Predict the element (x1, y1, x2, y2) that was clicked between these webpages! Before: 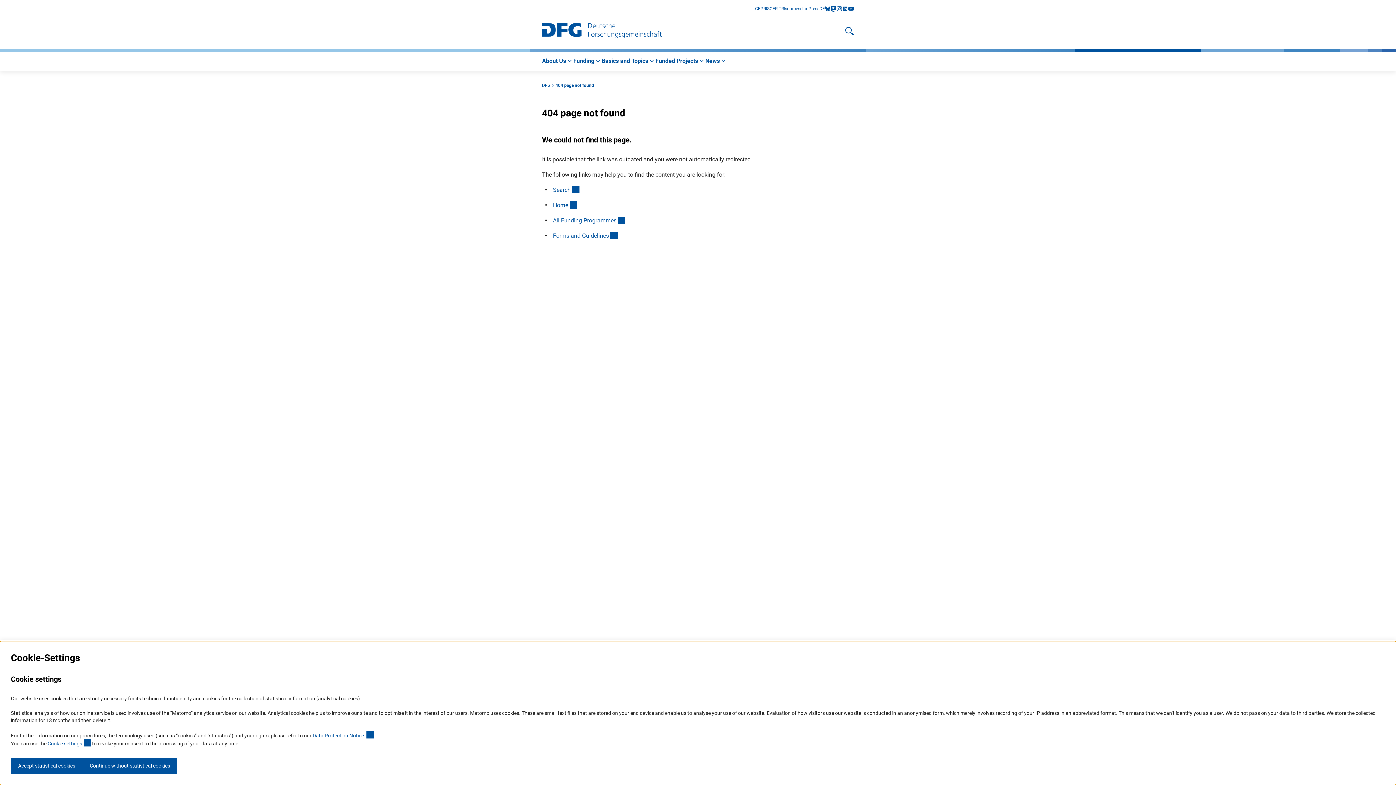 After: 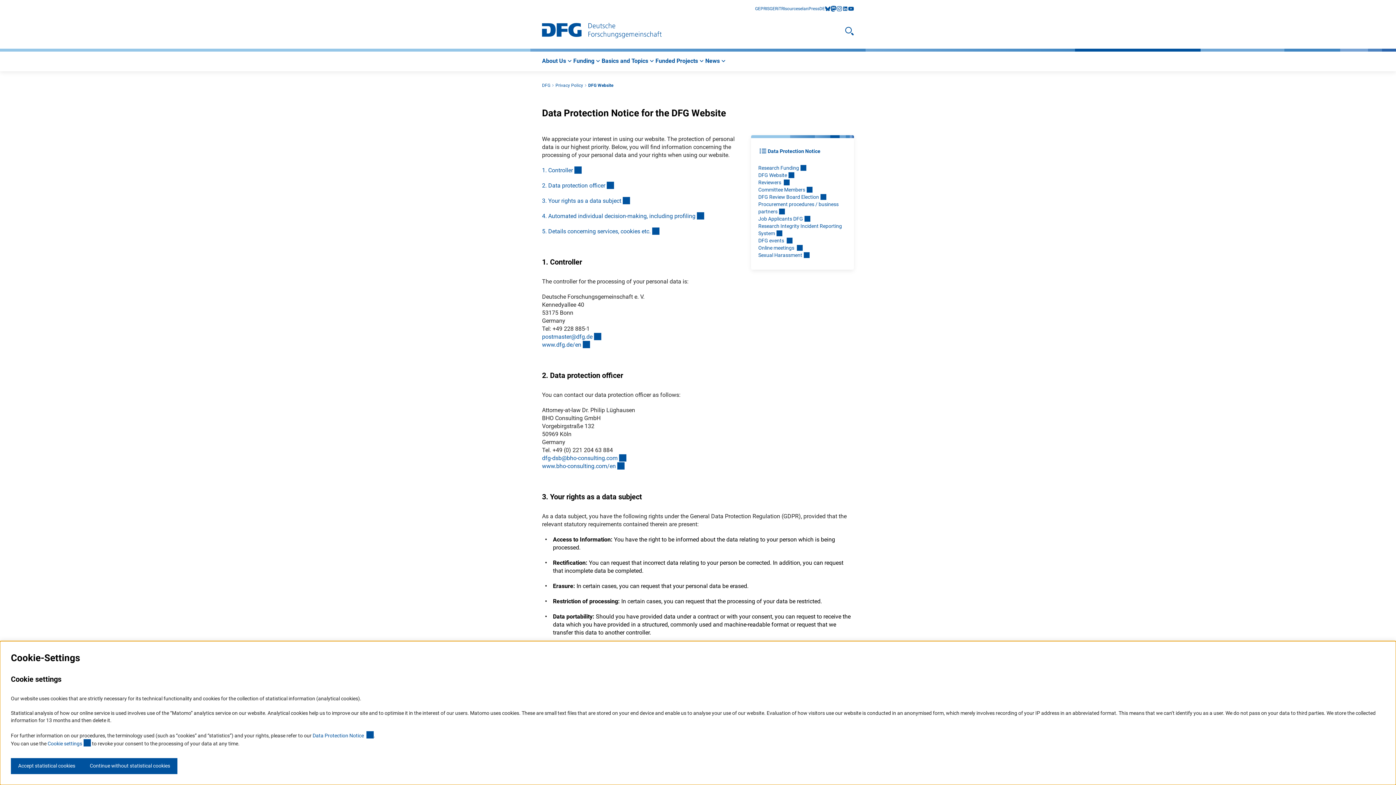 Action: label: Data Protection Notice 
(externer Link) bbox: (312, 733, 373, 738)